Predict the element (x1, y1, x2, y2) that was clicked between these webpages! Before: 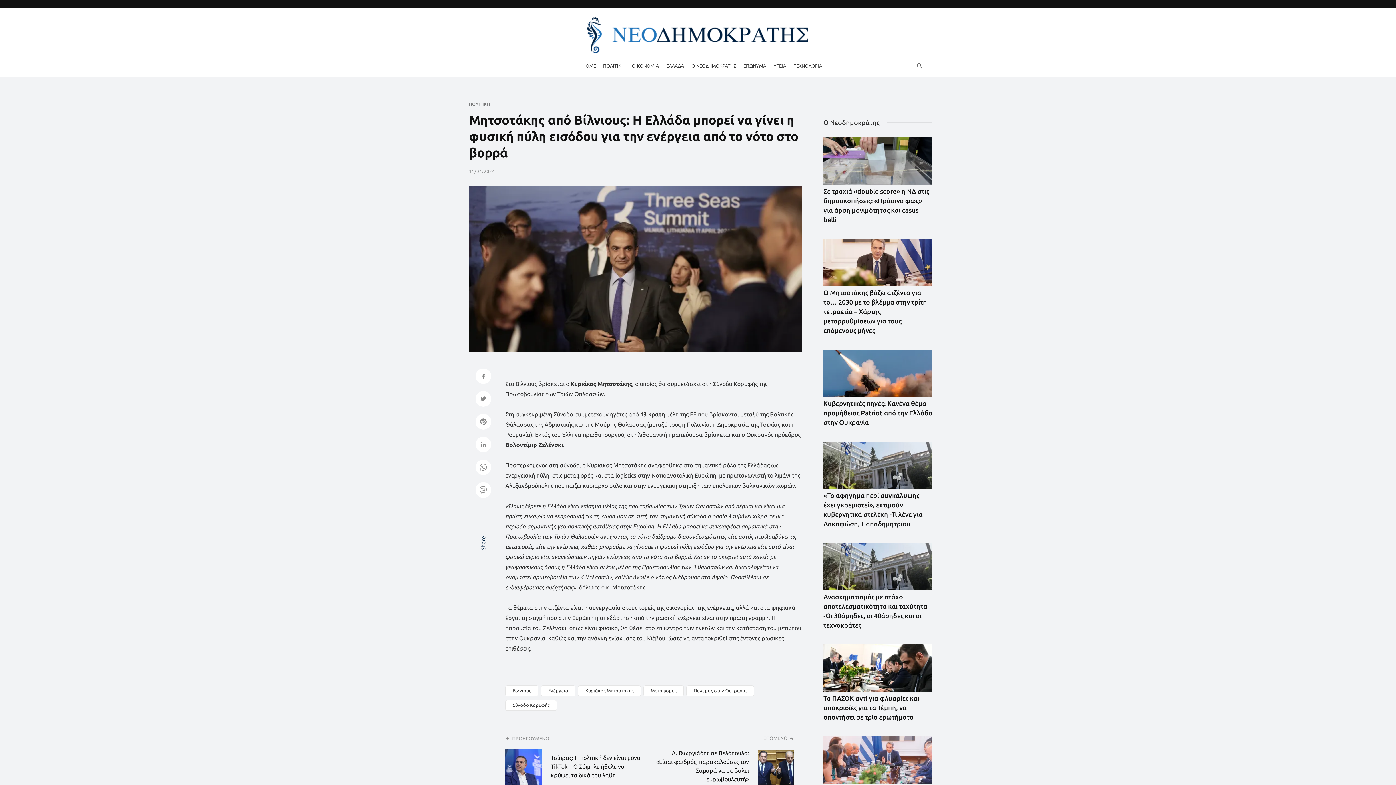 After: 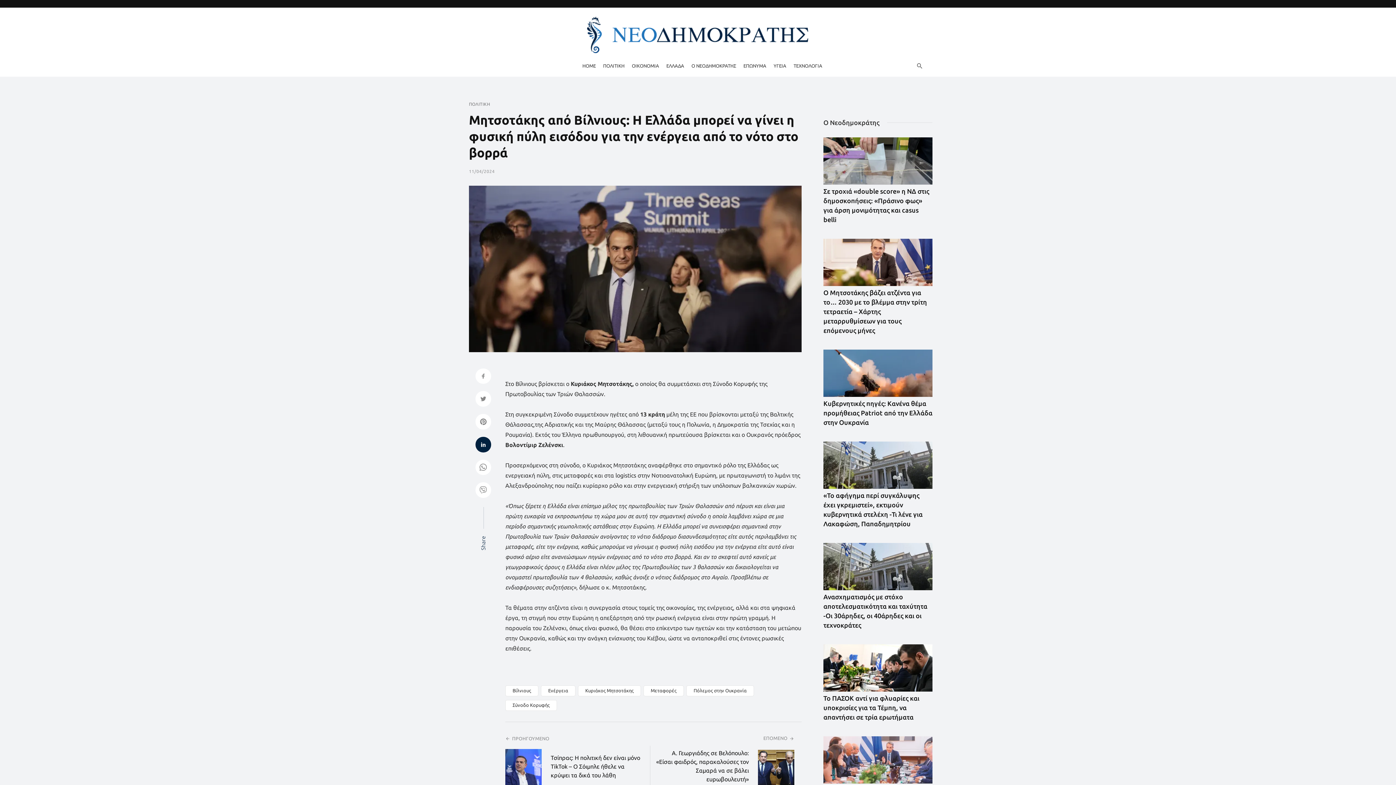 Action: bbox: (475, 437, 491, 454)